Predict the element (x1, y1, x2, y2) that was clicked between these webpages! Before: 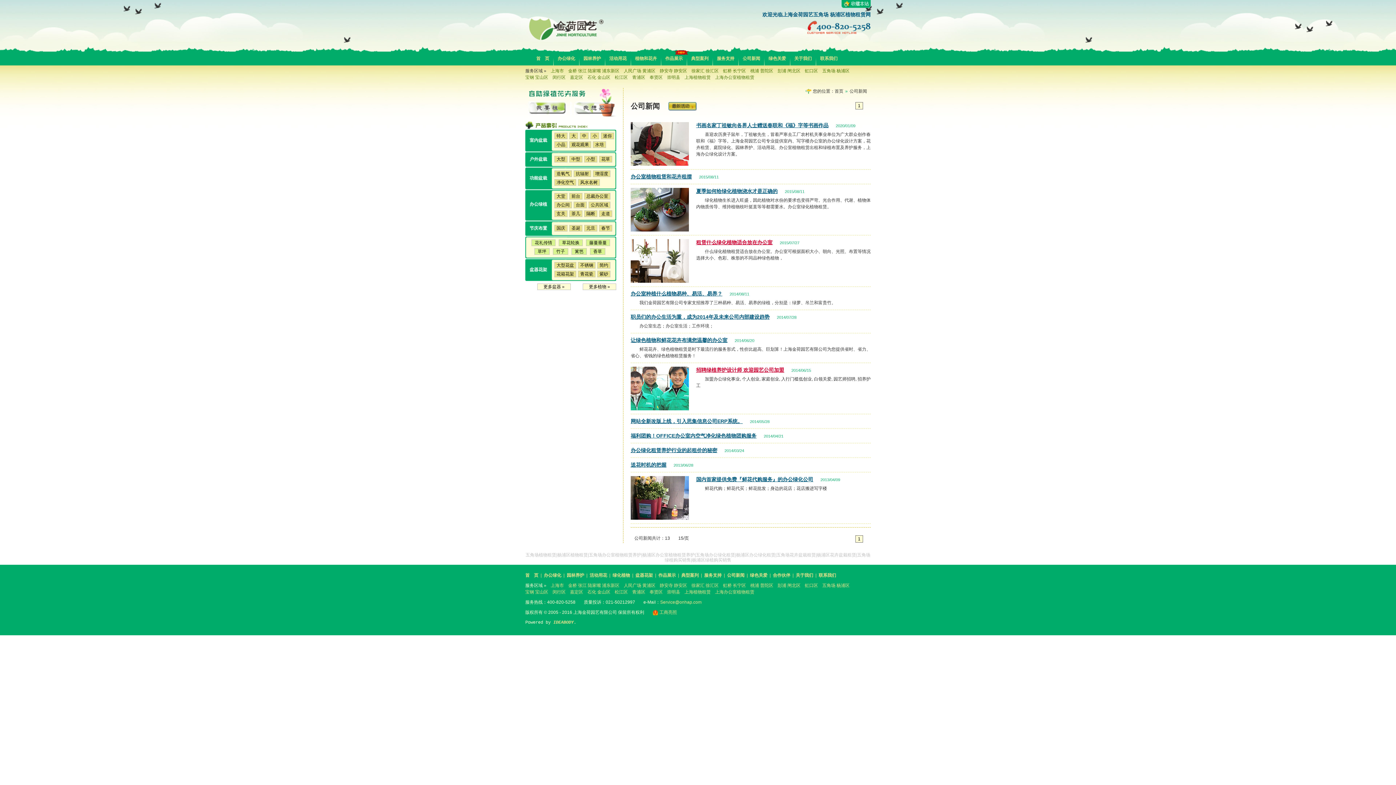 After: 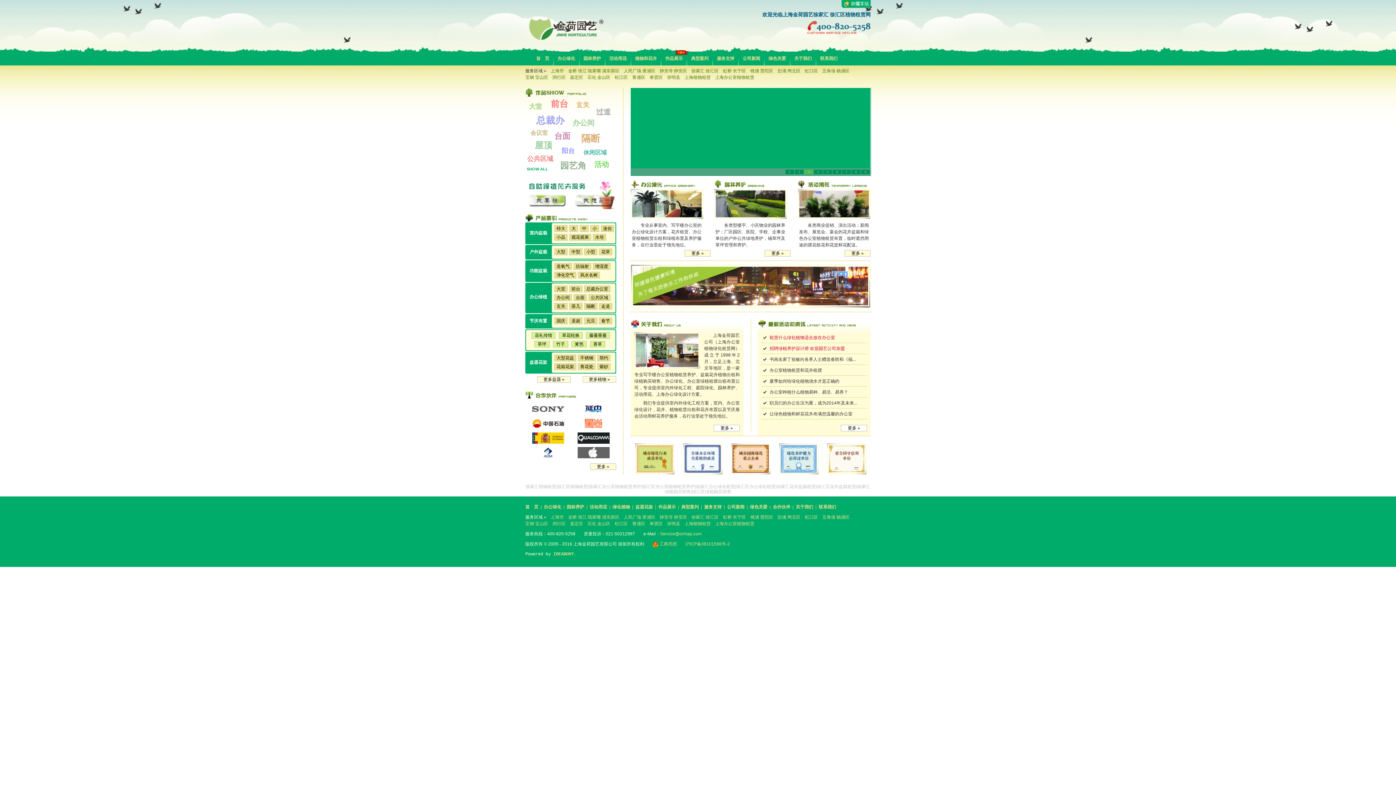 Action: label: 徐家汇 徐汇区 bbox: (691, 583, 718, 588)